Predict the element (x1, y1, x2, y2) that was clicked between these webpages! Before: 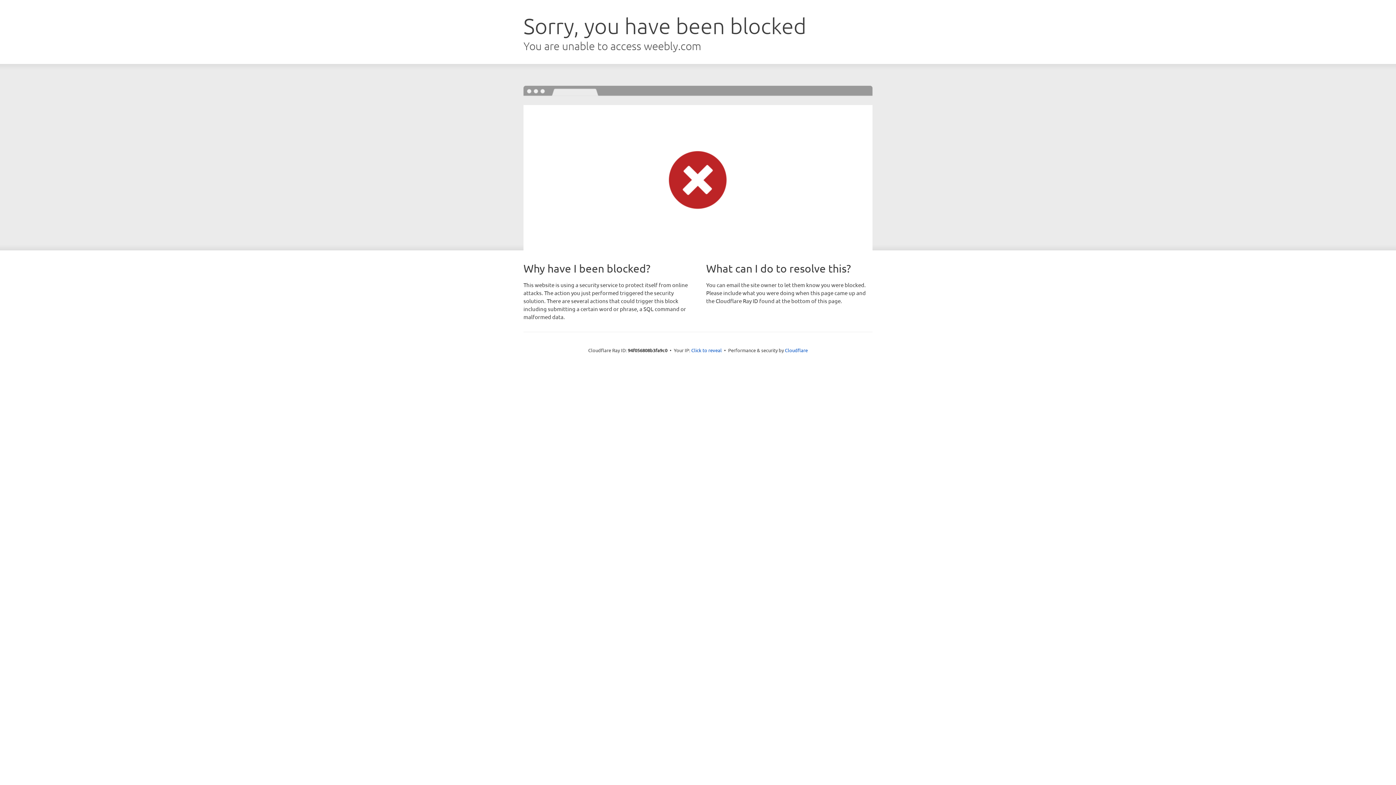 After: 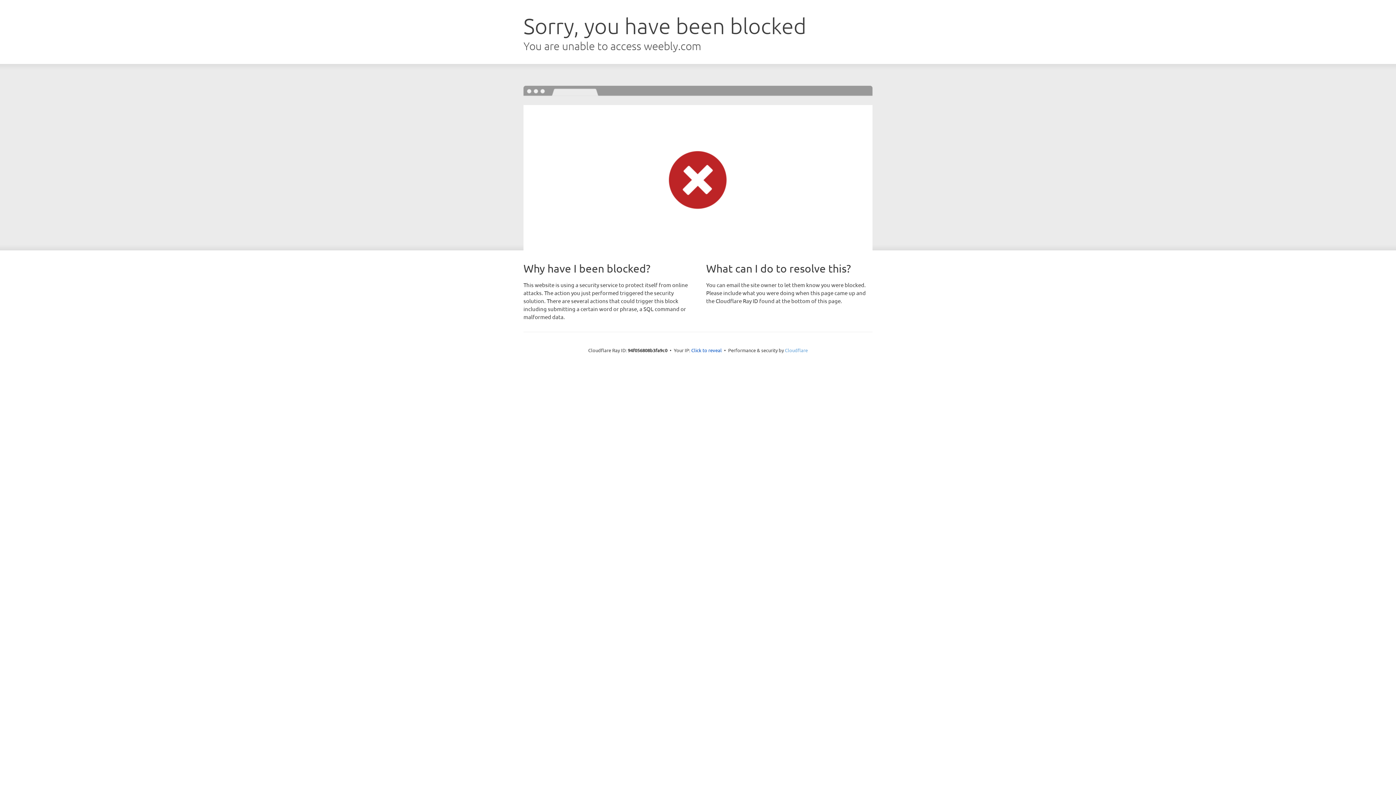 Action: label: Cloudflare bbox: (785, 347, 808, 353)